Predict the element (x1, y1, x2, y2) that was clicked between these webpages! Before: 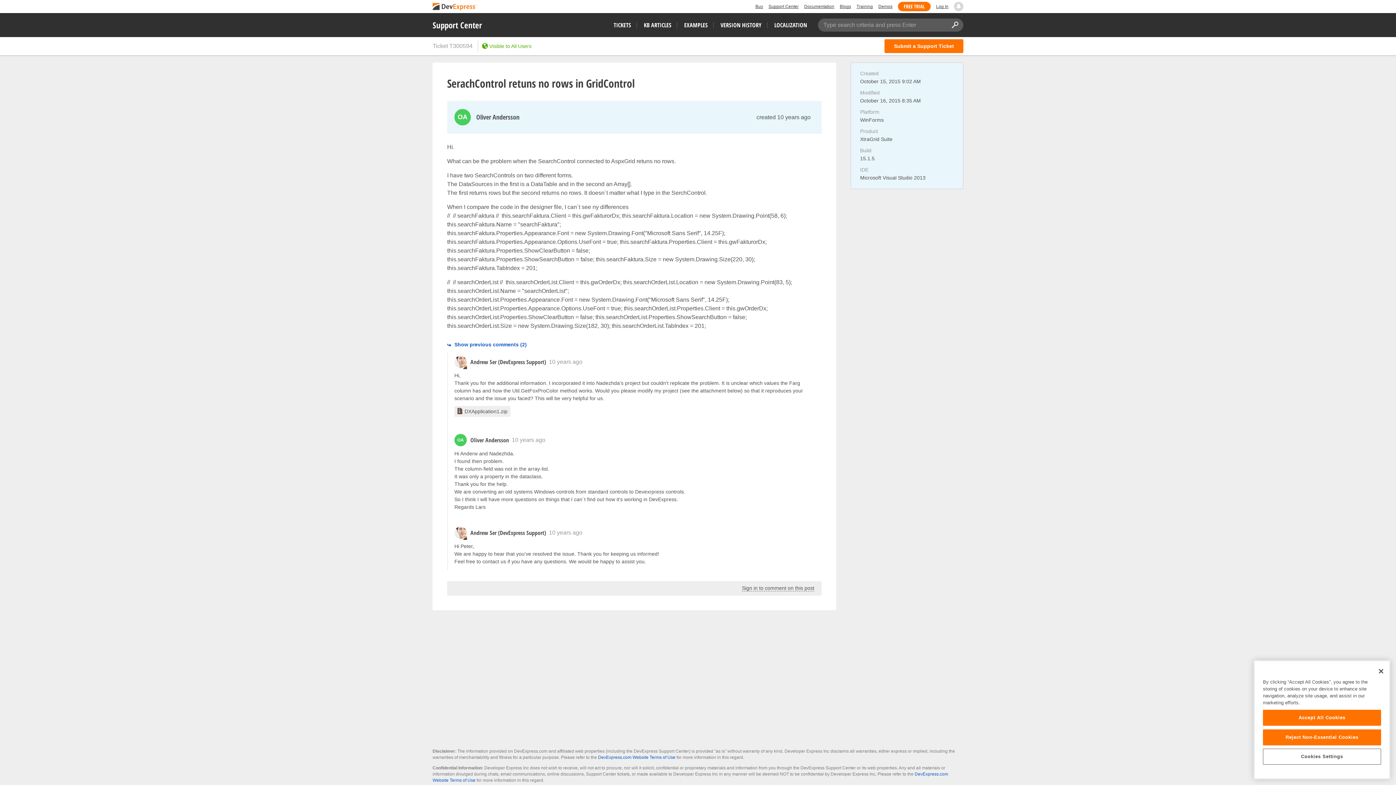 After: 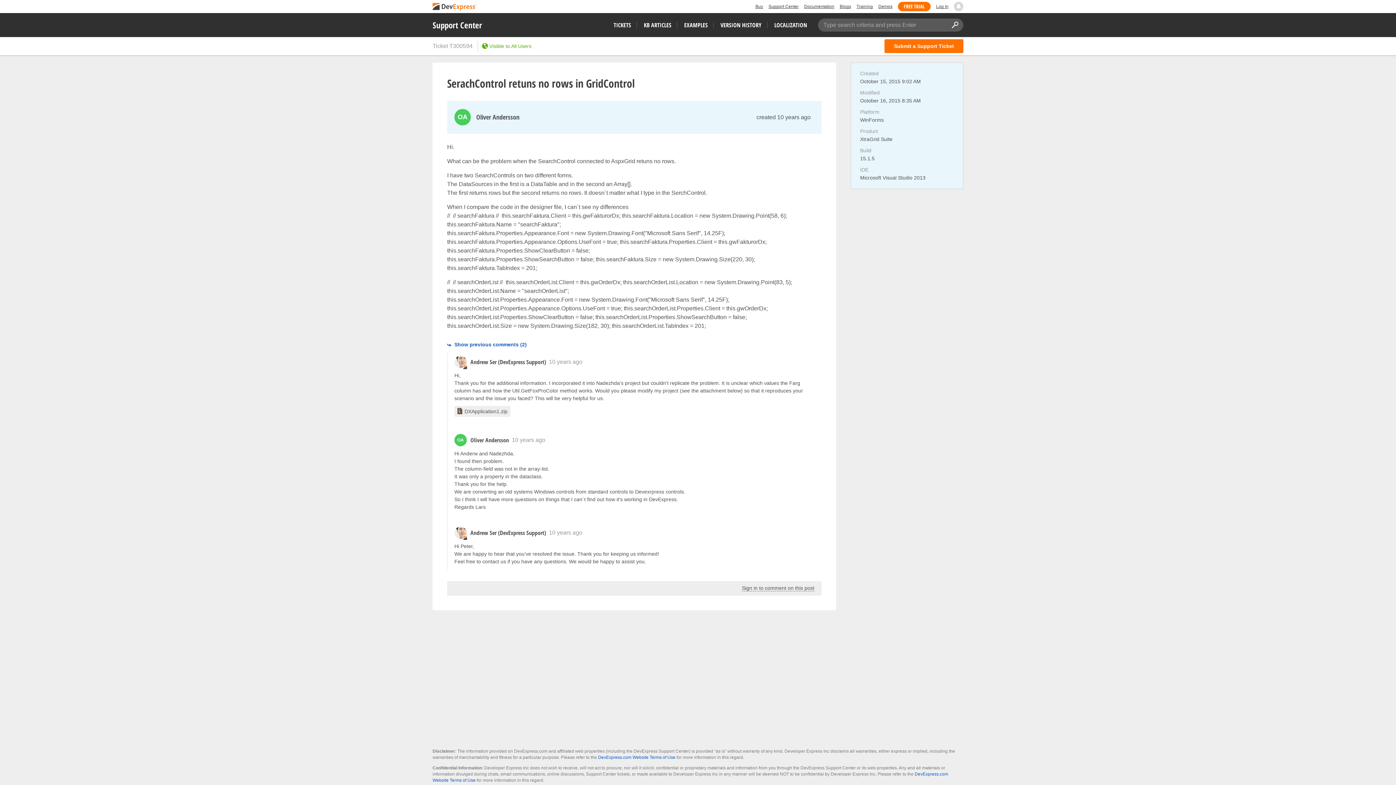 Action: bbox: (1373, 663, 1389, 679) label: Close